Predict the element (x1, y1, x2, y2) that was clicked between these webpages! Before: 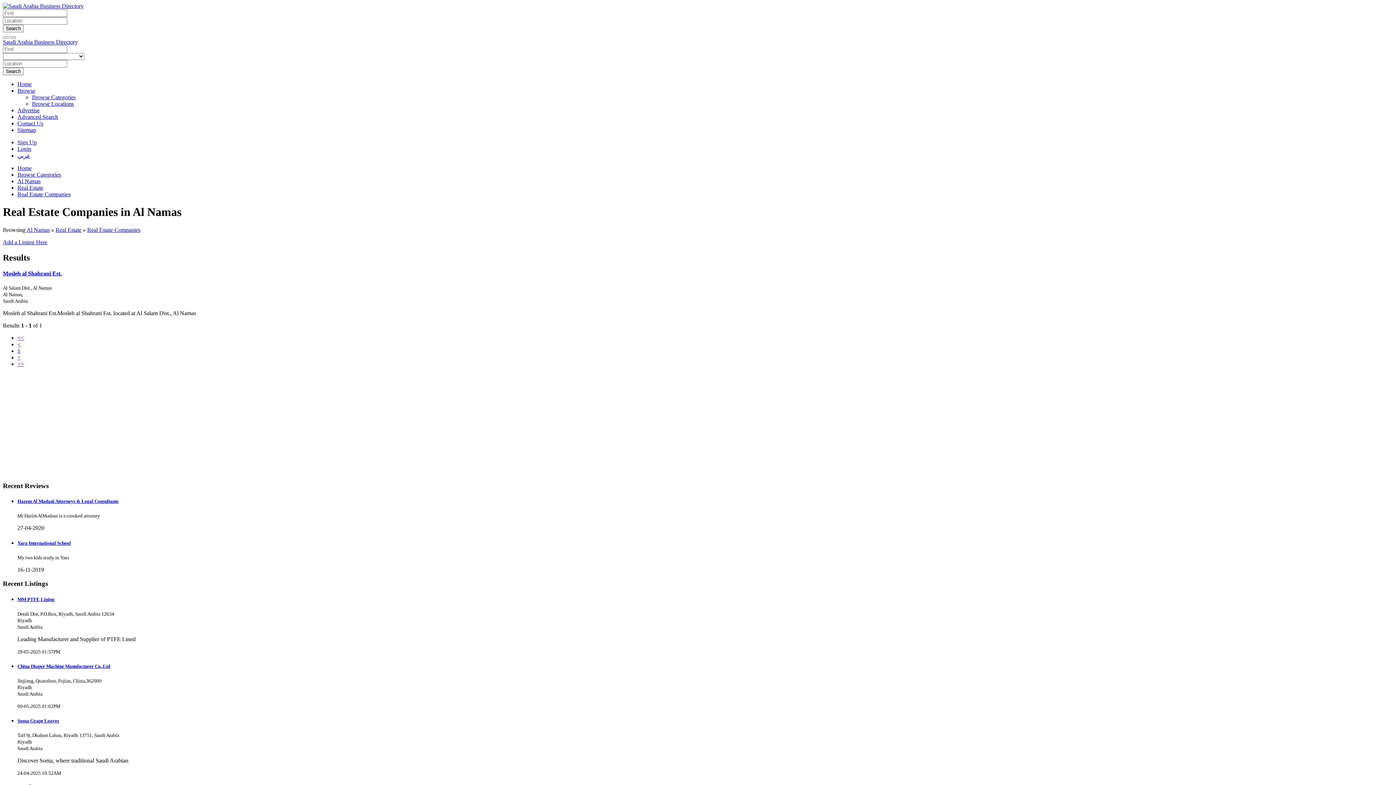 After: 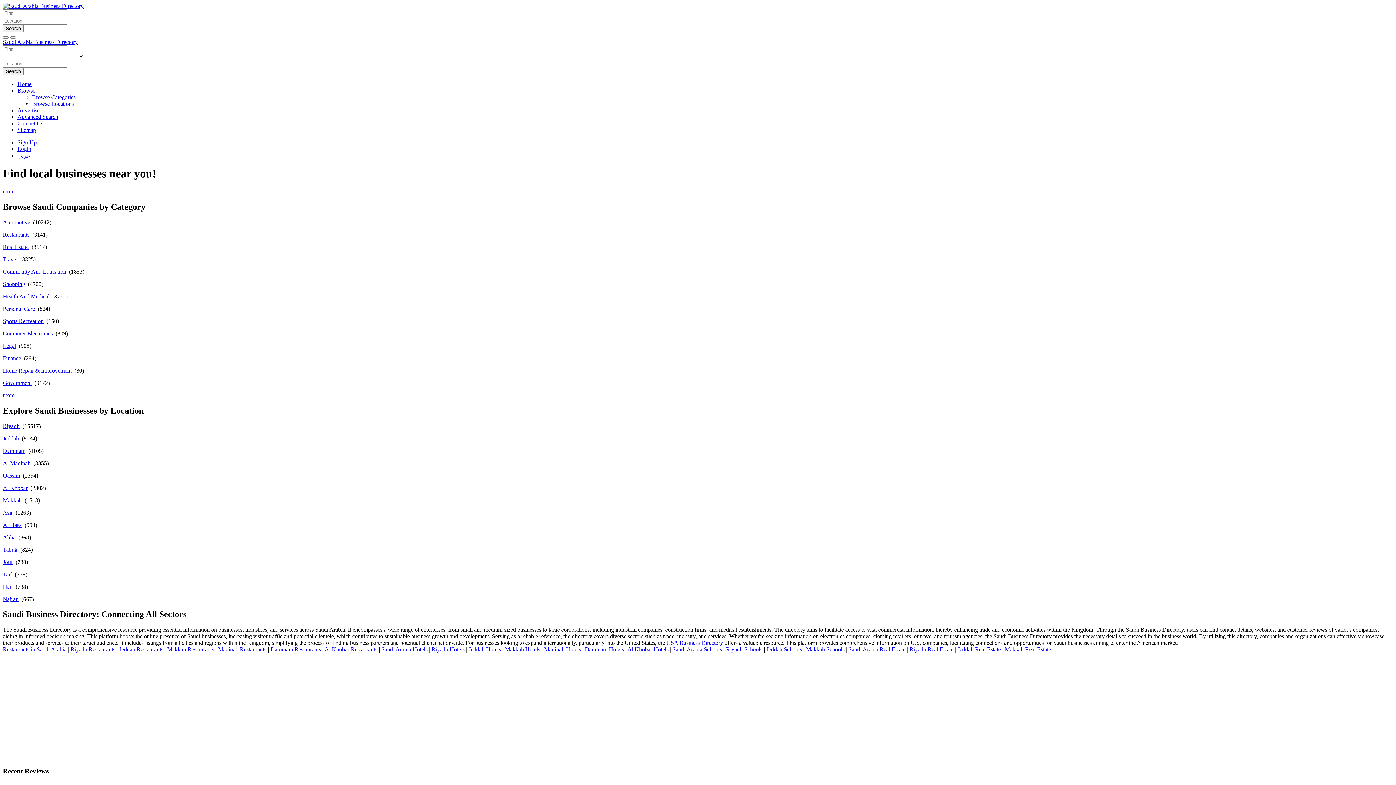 Action: bbox: (2, 2, 83, 9)